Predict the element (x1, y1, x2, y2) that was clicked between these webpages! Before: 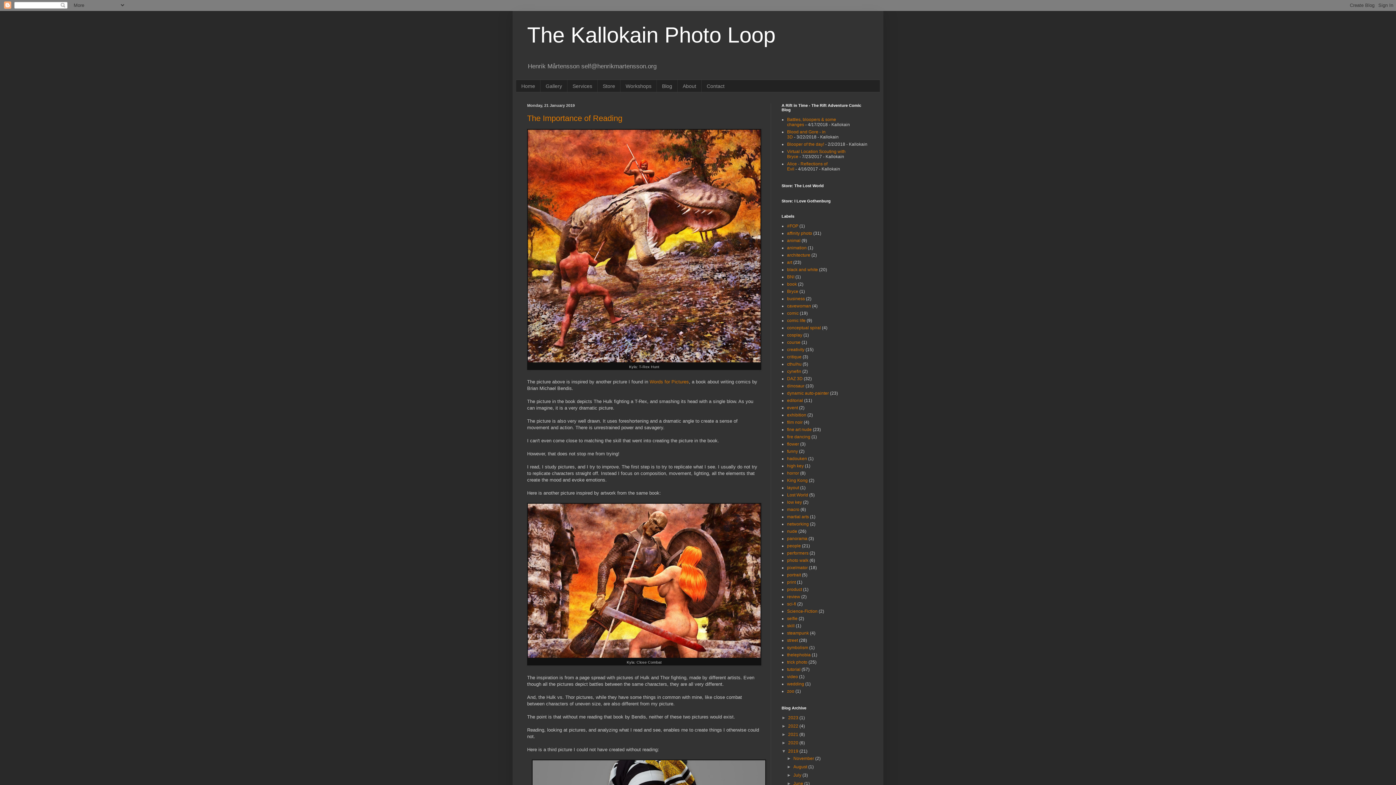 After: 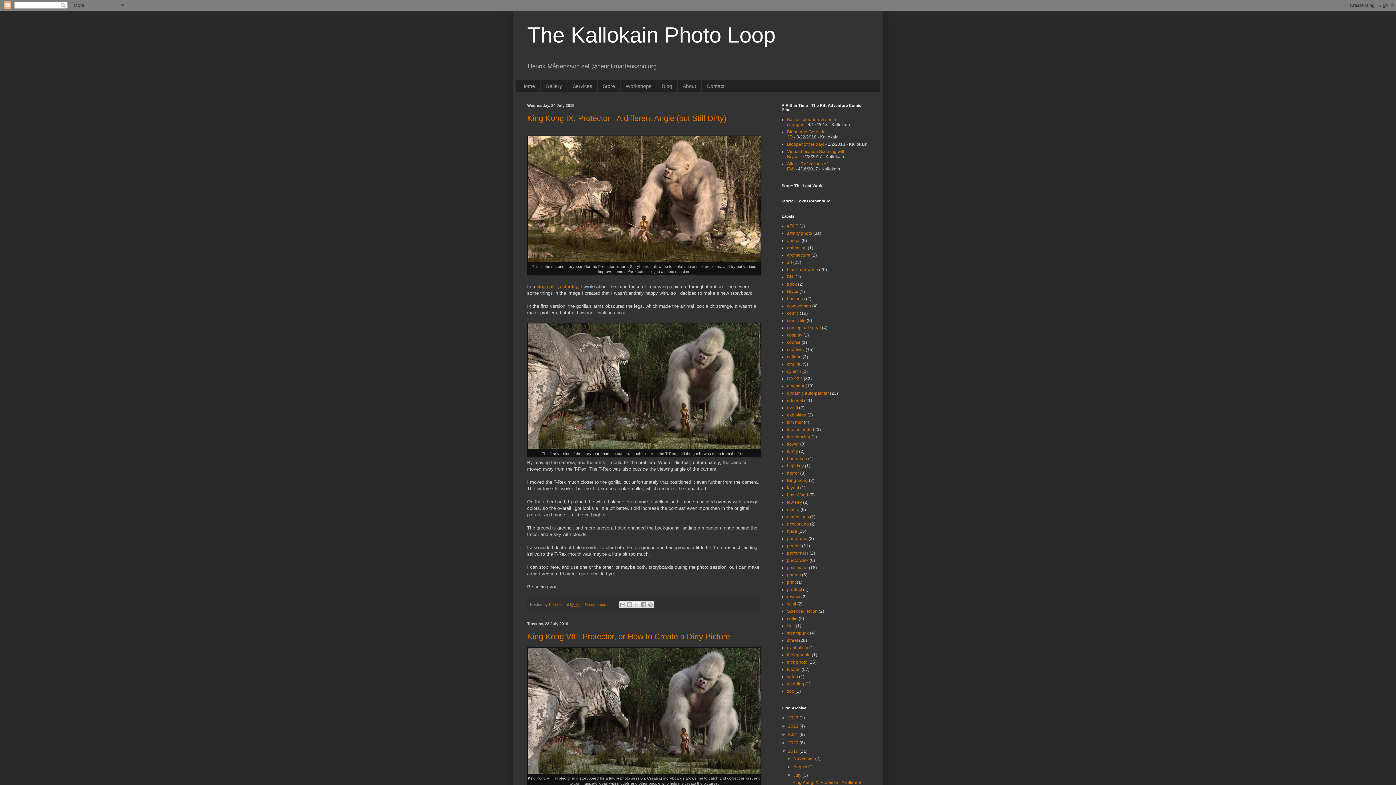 Action: bbox: (793, 773, 802, 778) label: July 